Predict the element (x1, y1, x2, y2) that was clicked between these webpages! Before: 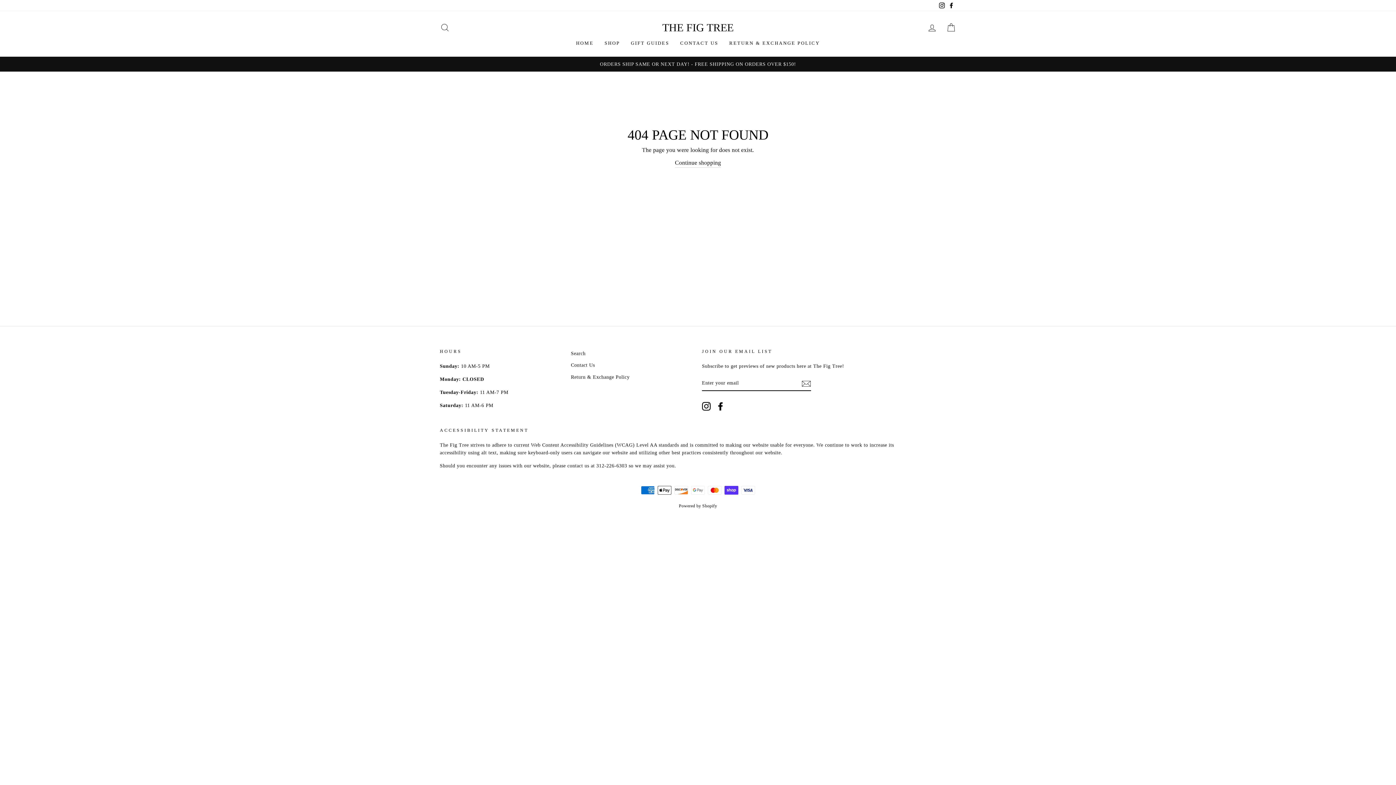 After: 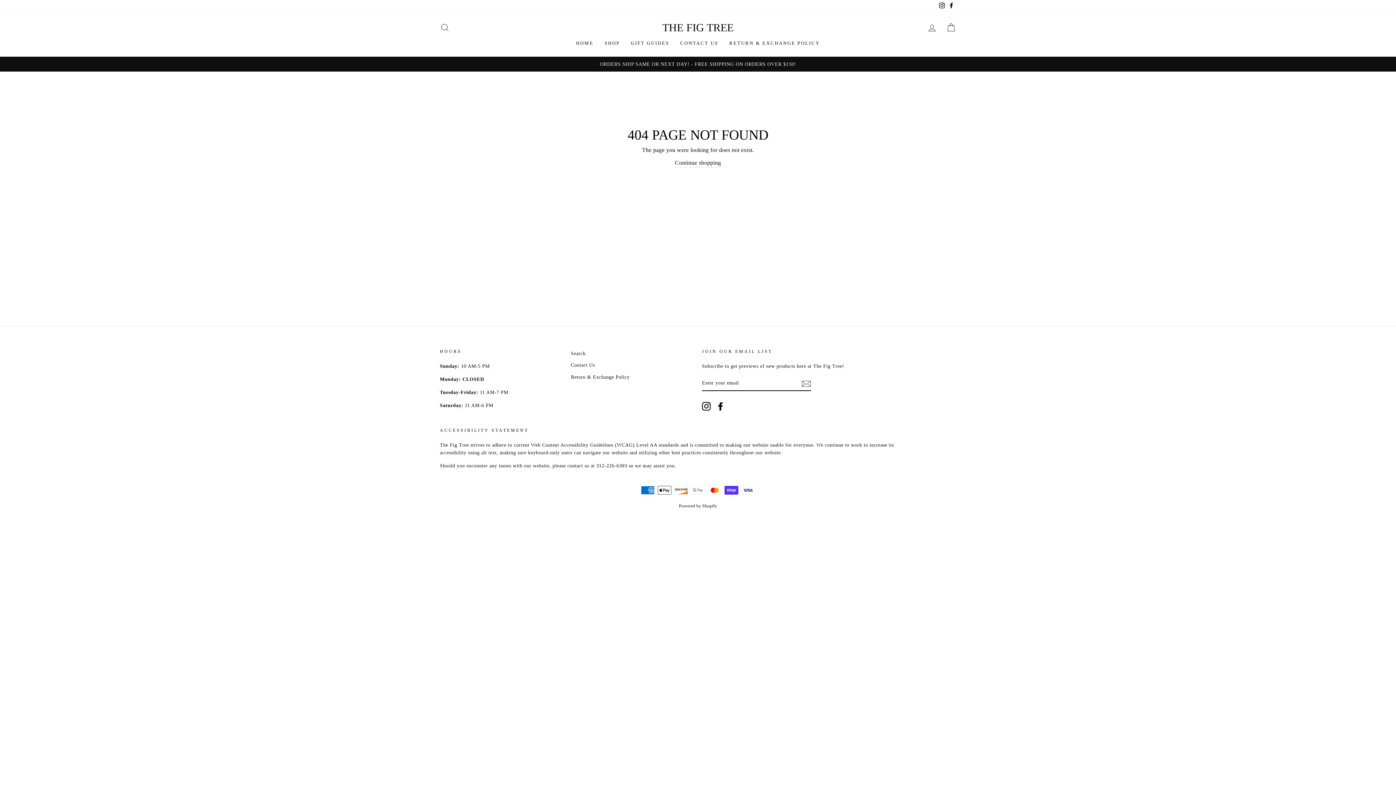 Action: bbox: (716, 402, 725, 410) label: Facebook